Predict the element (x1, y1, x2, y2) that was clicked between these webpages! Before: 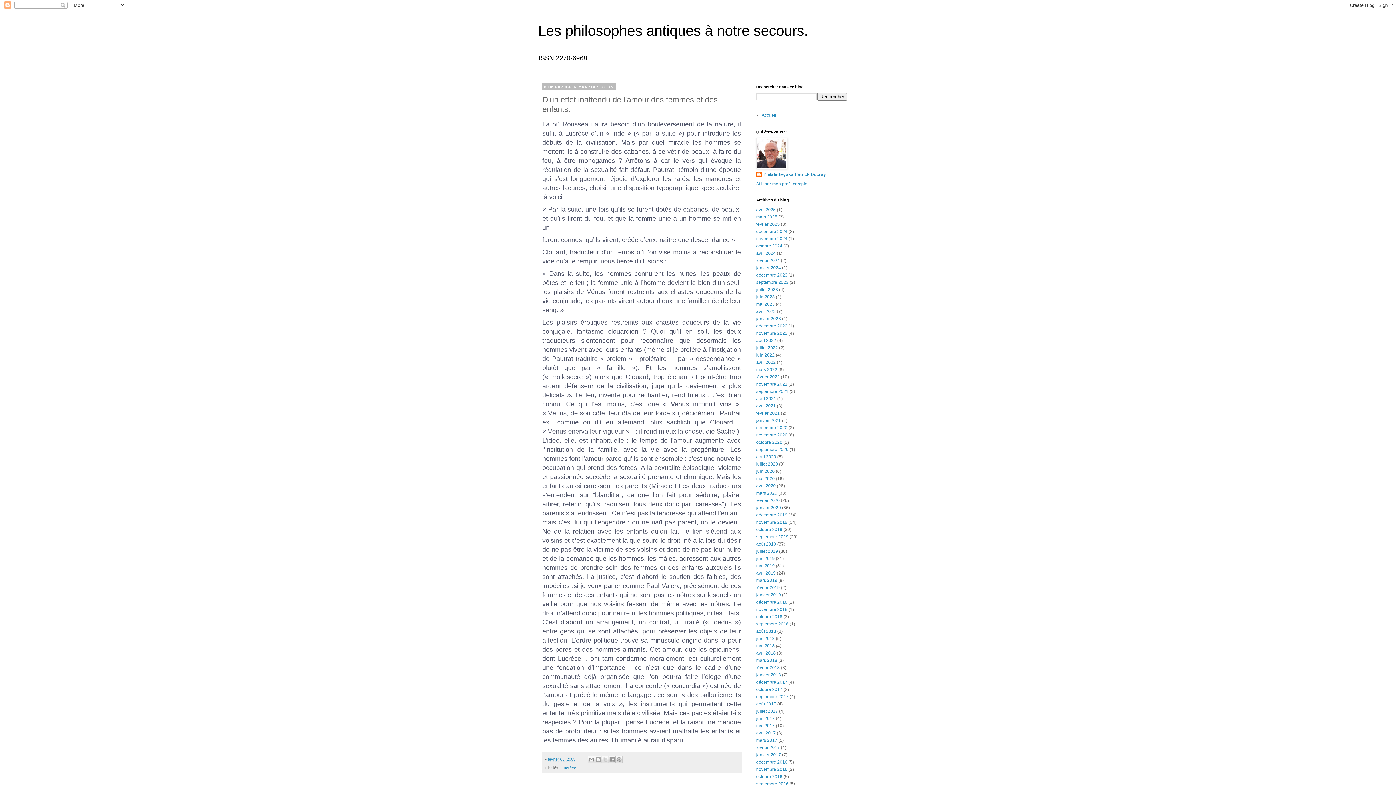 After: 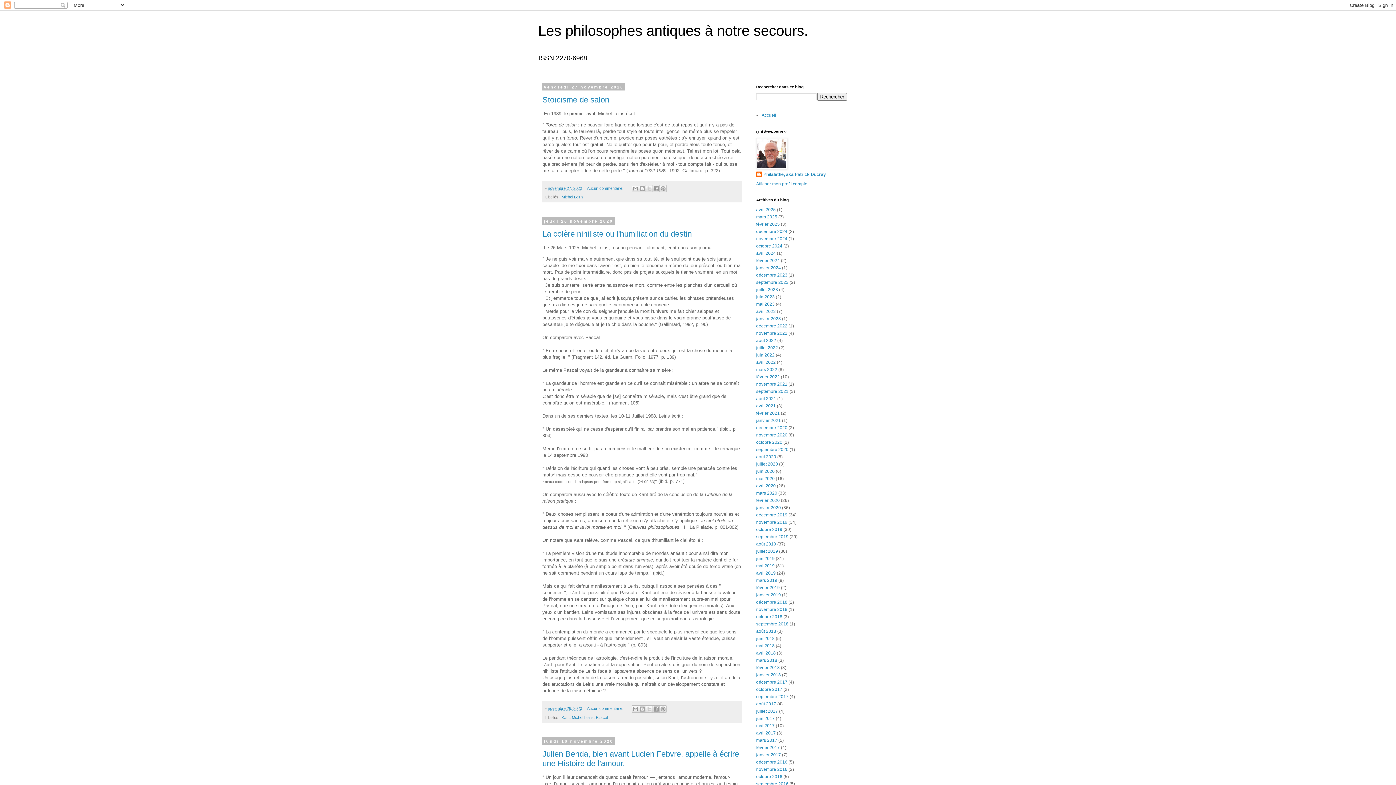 Action: bbox: (756, 432, 787, 437) label: novembre 2020